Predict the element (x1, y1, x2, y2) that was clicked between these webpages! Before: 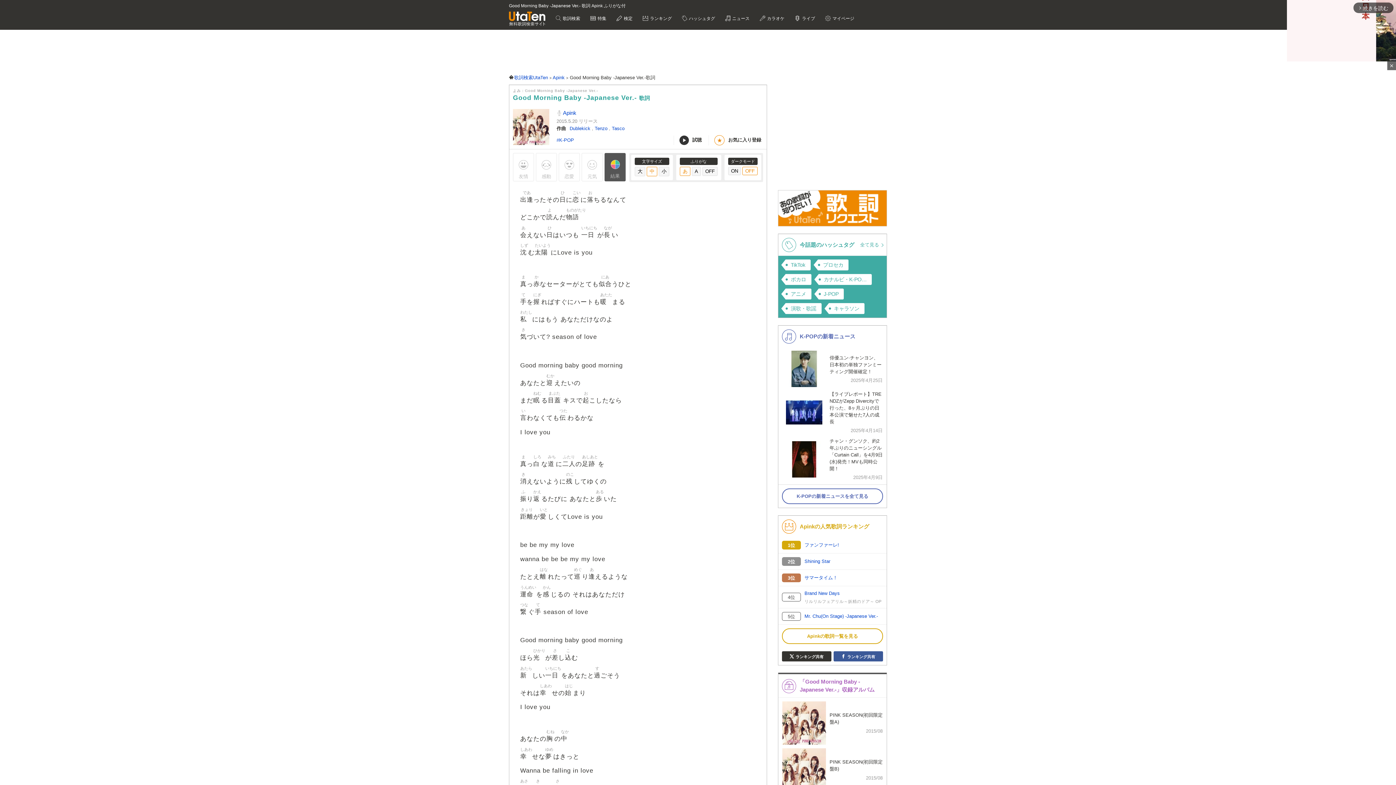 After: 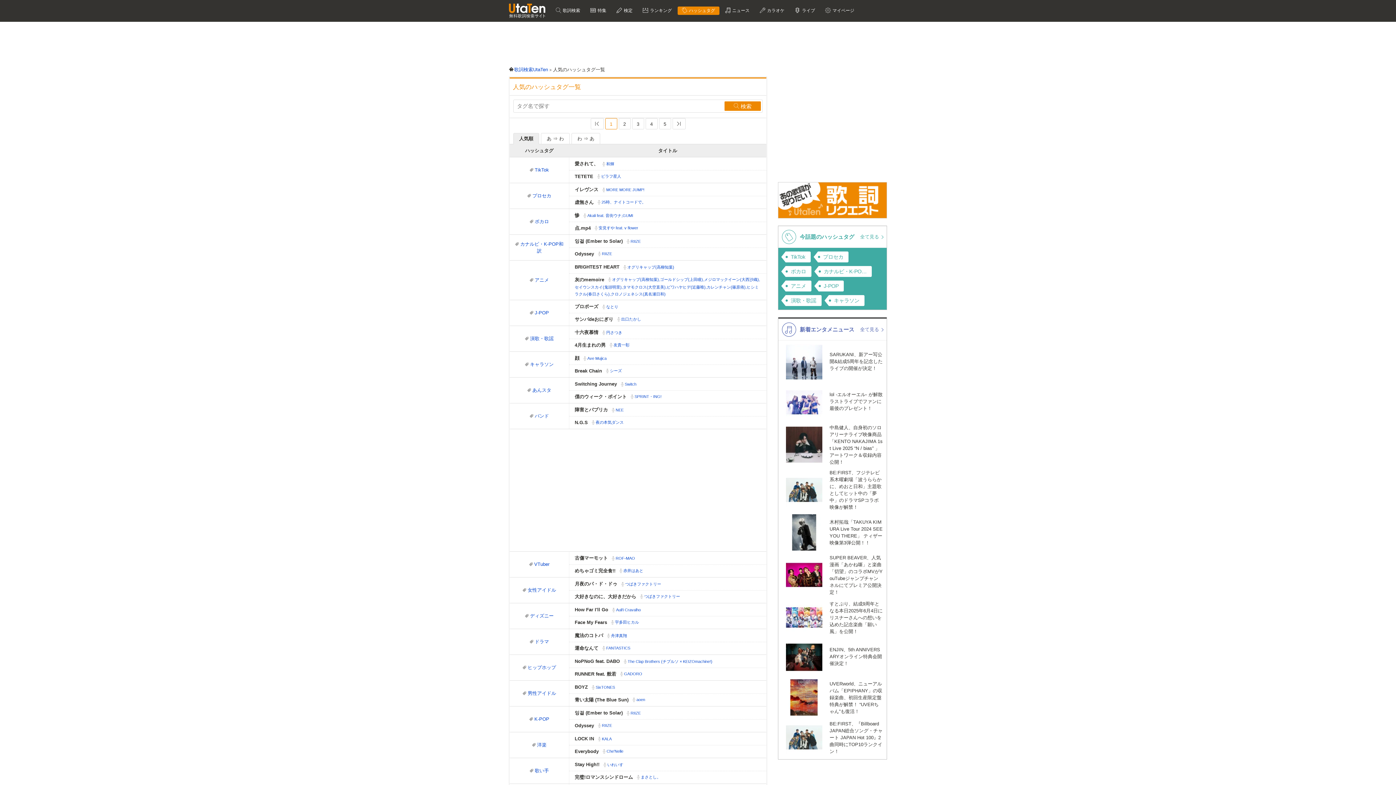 Action: label:  ハッシュタグ bbox: (677, 14, 719, 23)